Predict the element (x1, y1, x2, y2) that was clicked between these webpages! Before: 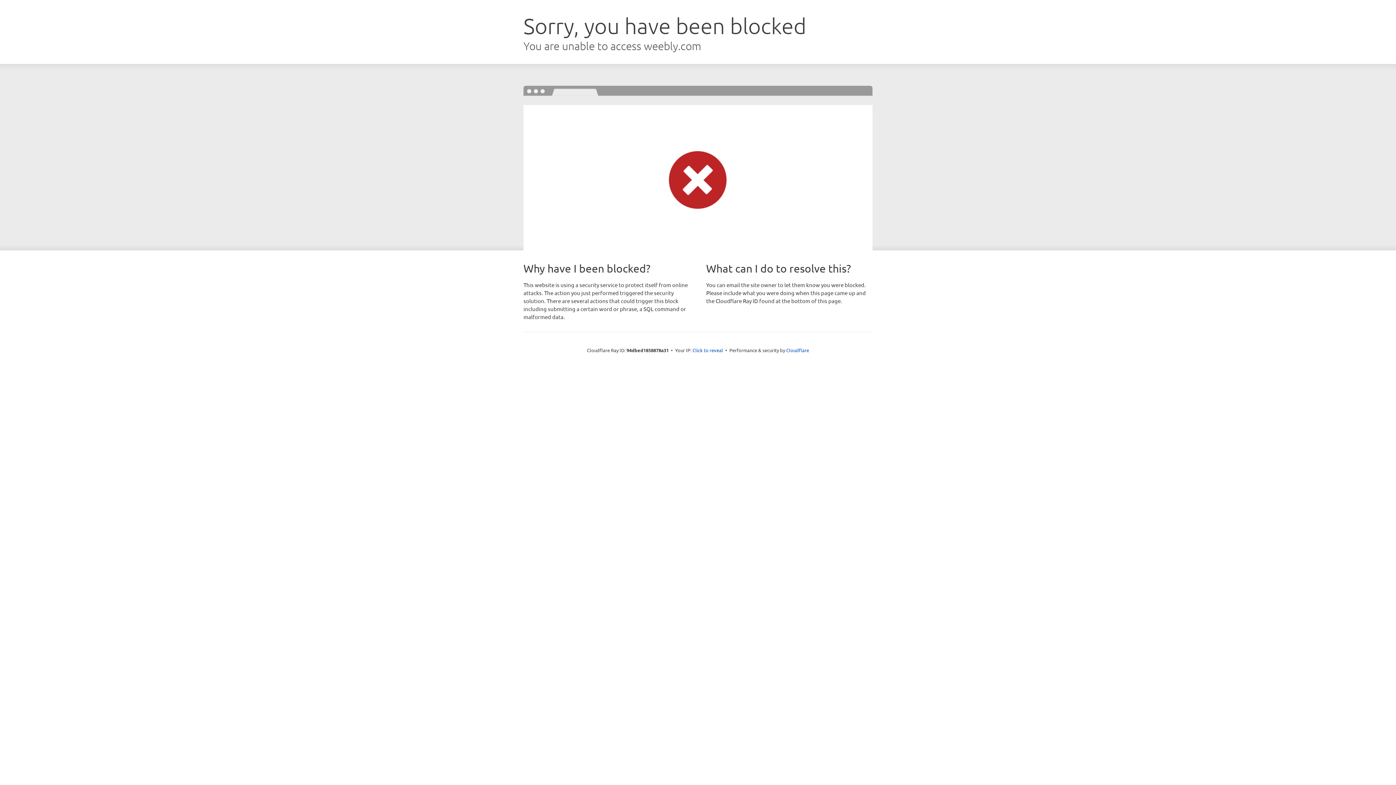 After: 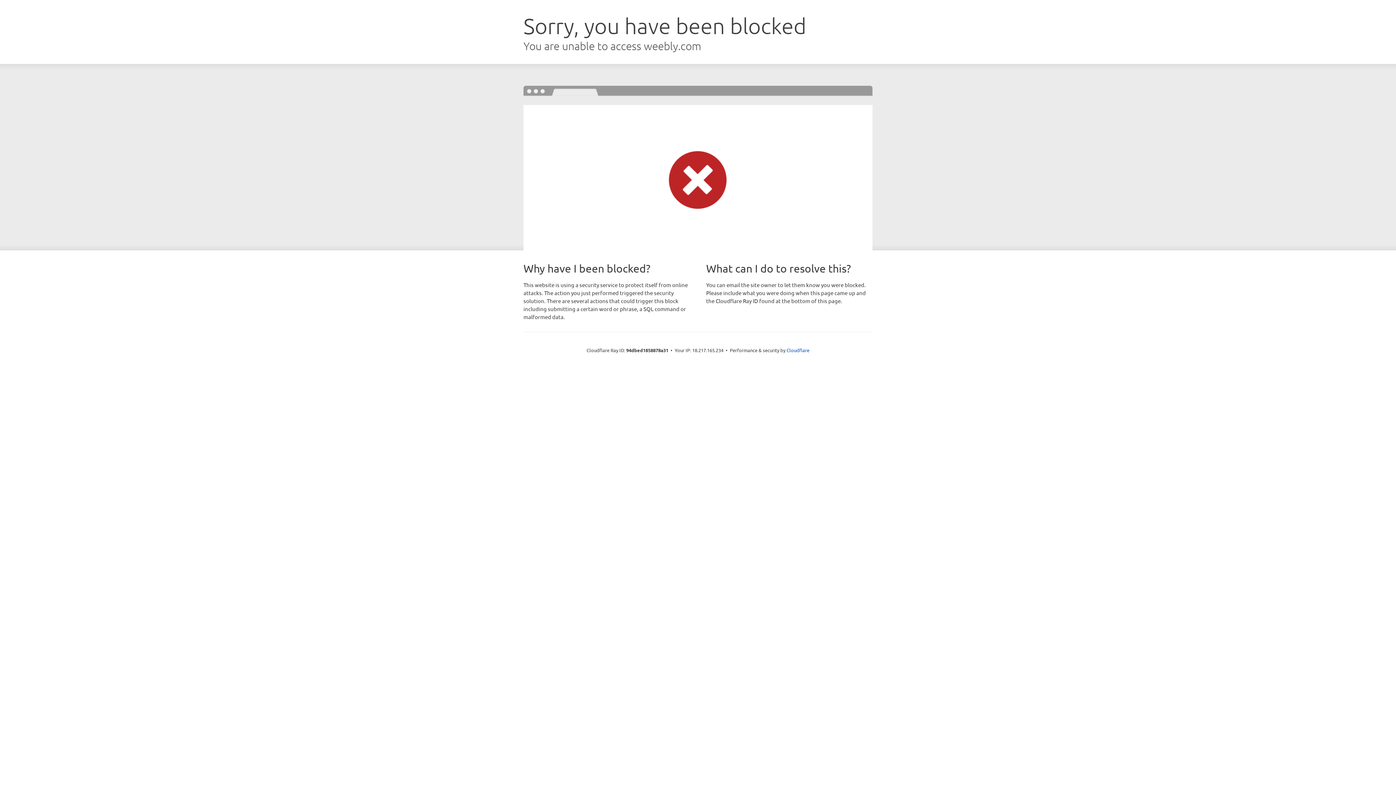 Action: label: Click to reveal bbox: (692, 346, 723, 353)